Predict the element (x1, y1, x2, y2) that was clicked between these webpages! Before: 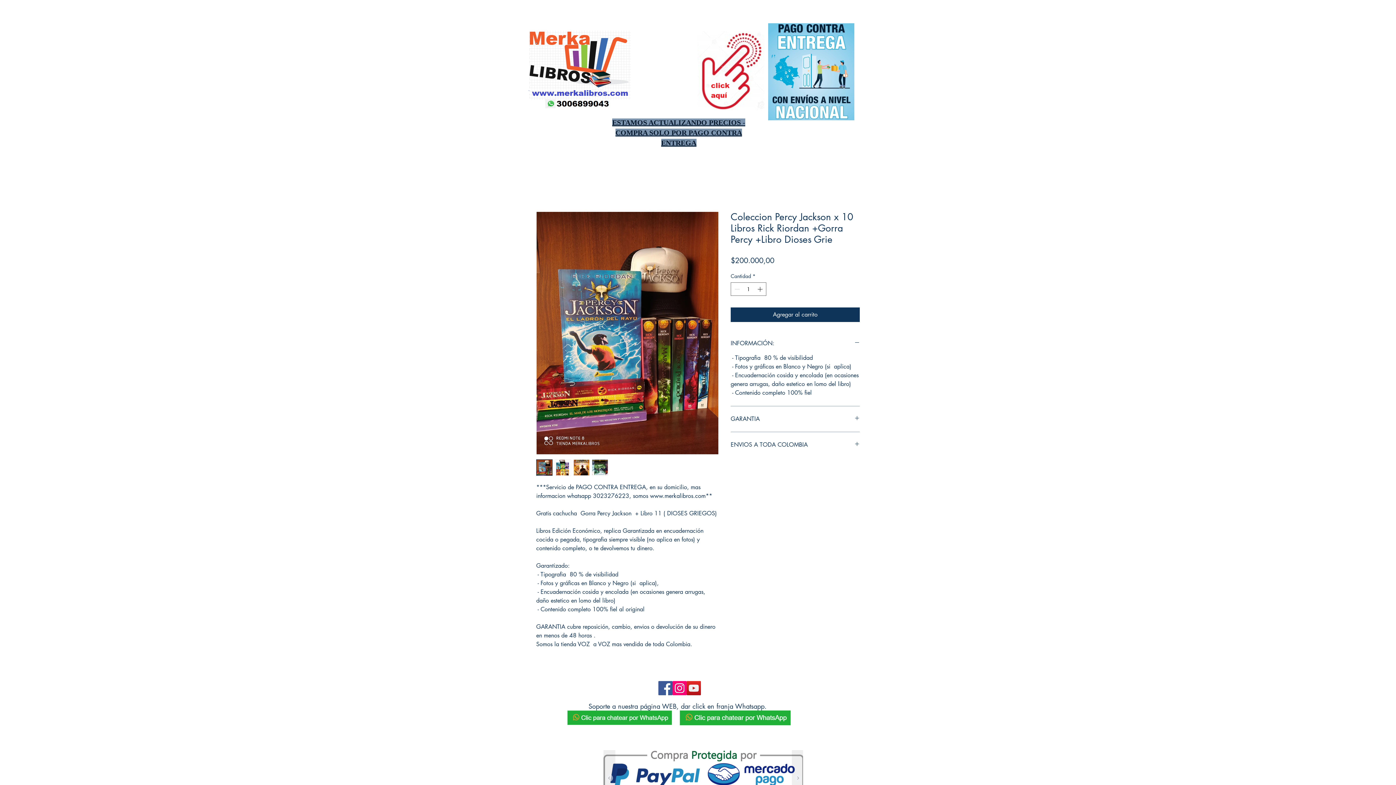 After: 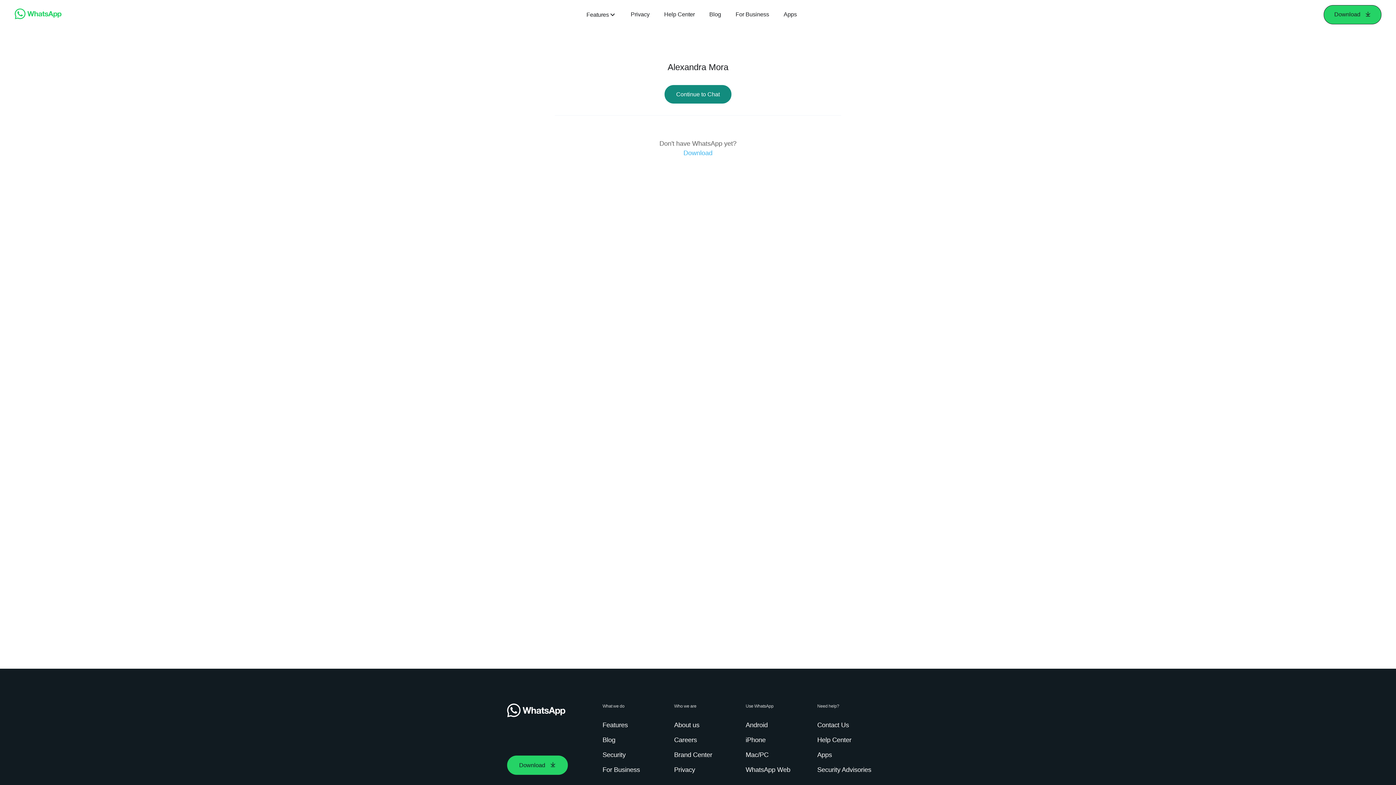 Action: bbox: (566, 710, 673, 726)